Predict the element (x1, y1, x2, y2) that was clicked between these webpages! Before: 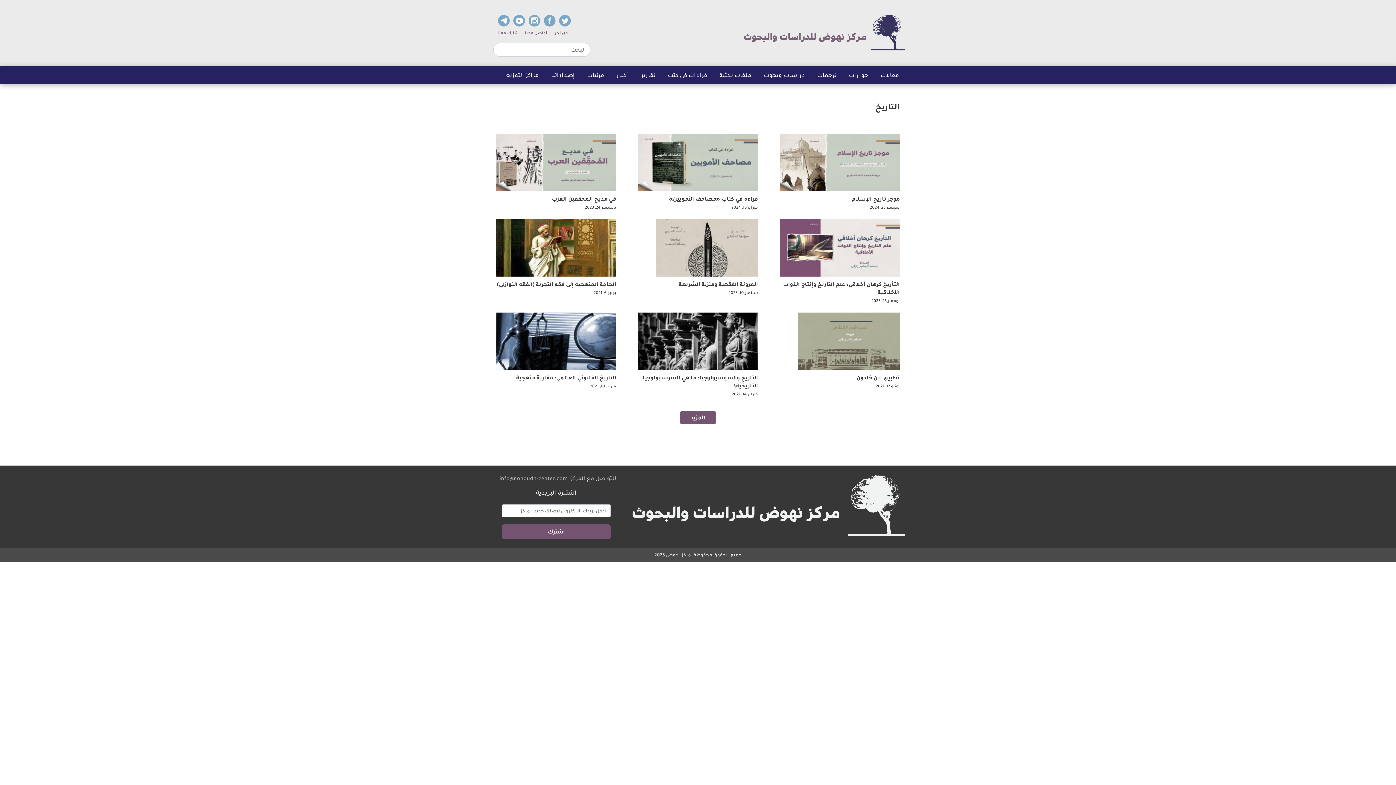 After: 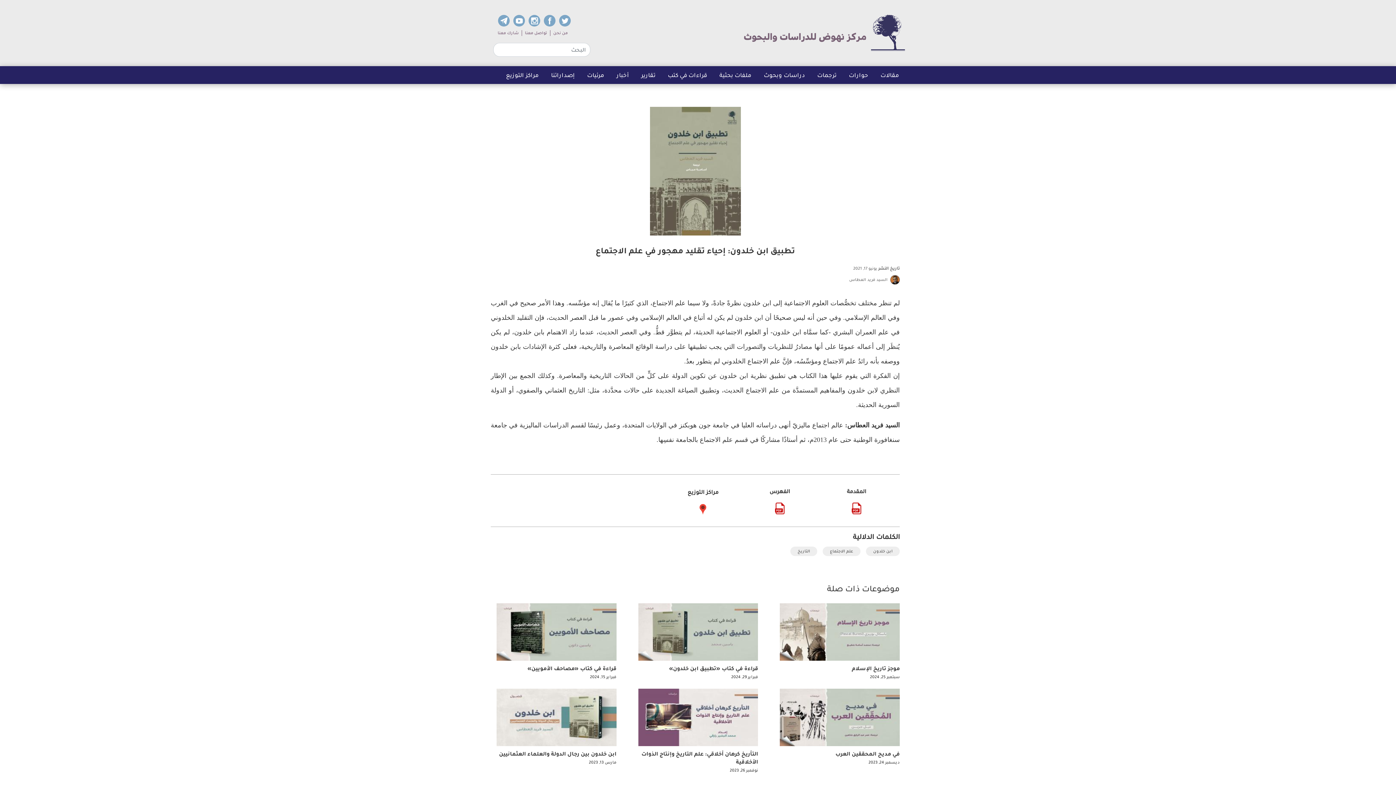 Action: label: تطبيق ابن خلدون bbox: (856, 373, 900, 382)